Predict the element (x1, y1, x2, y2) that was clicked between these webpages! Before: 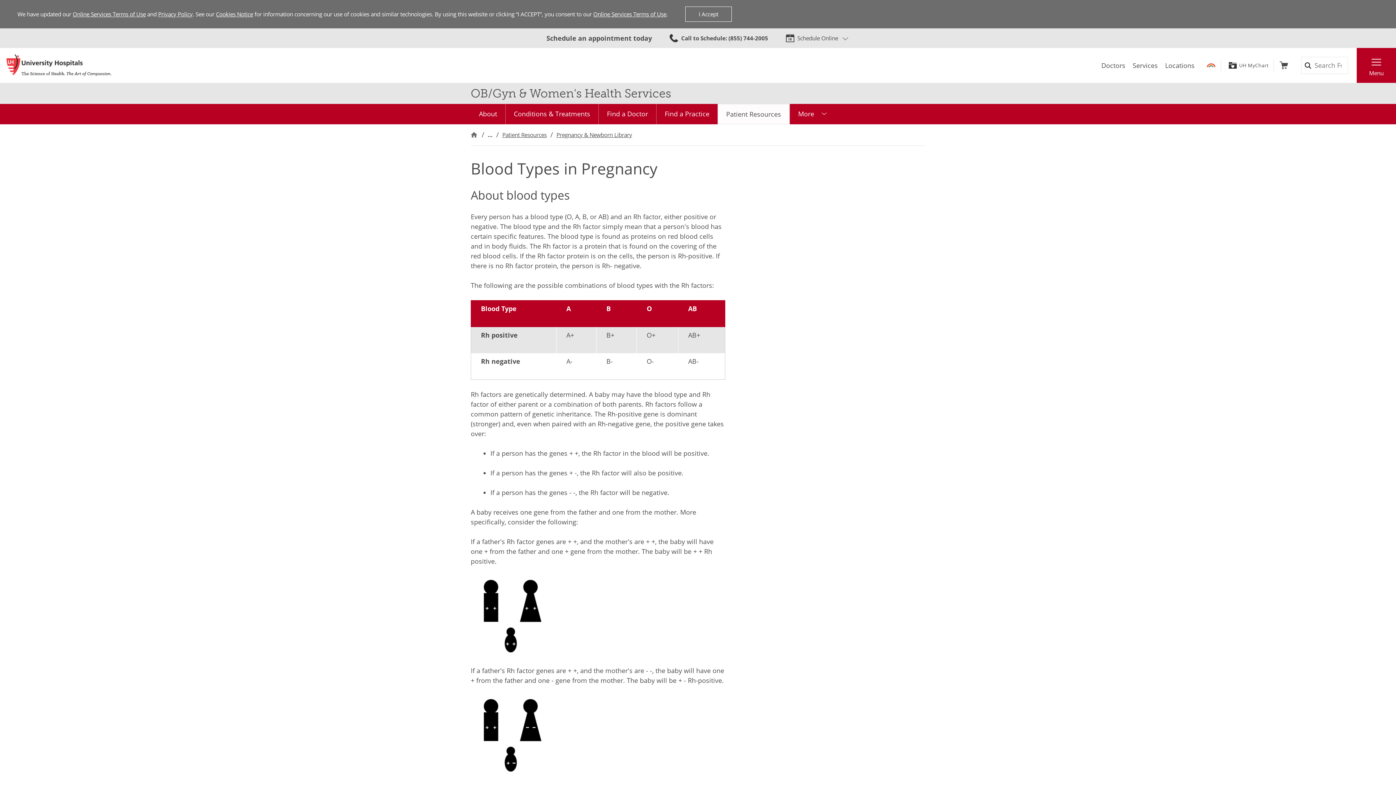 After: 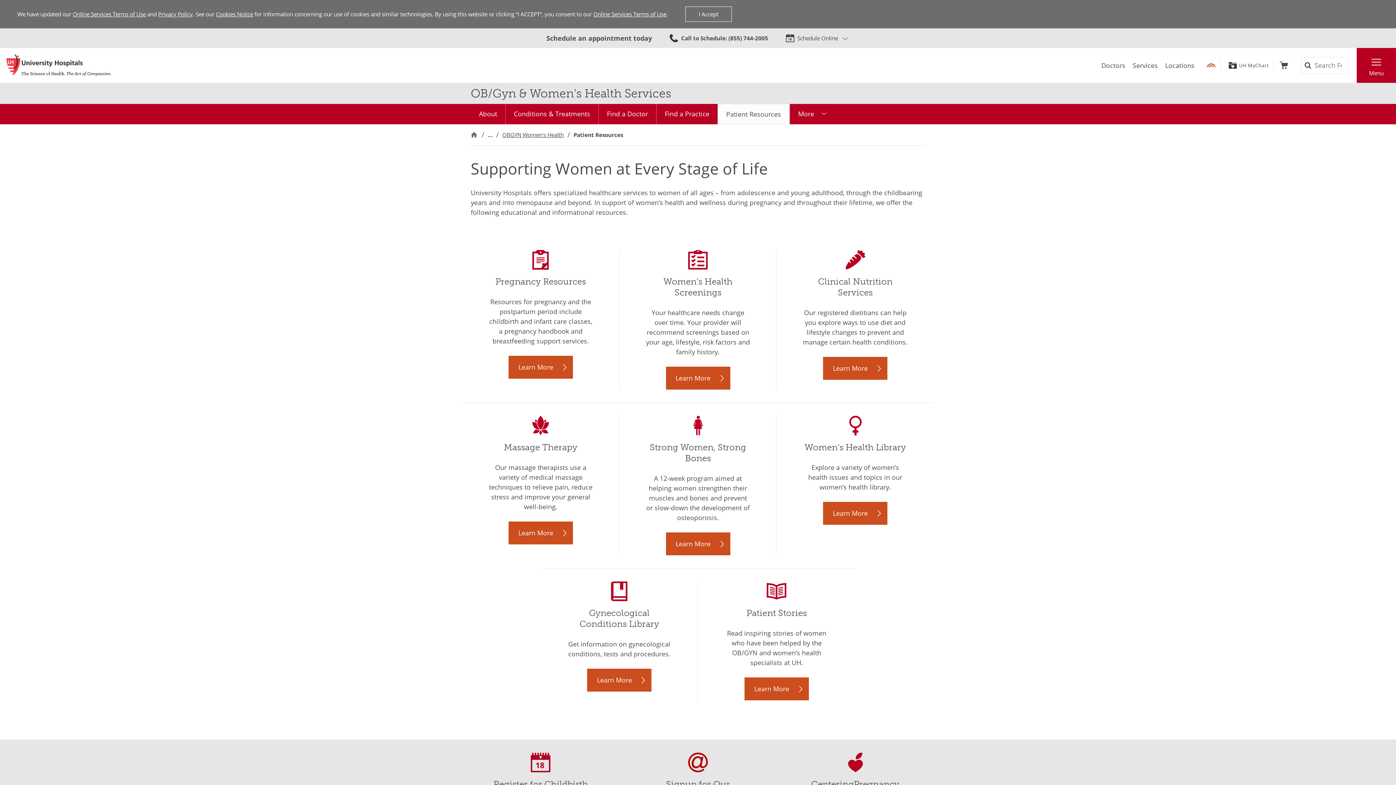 Action: label: Patient Resources bbox: (500, 131, 548, 138)